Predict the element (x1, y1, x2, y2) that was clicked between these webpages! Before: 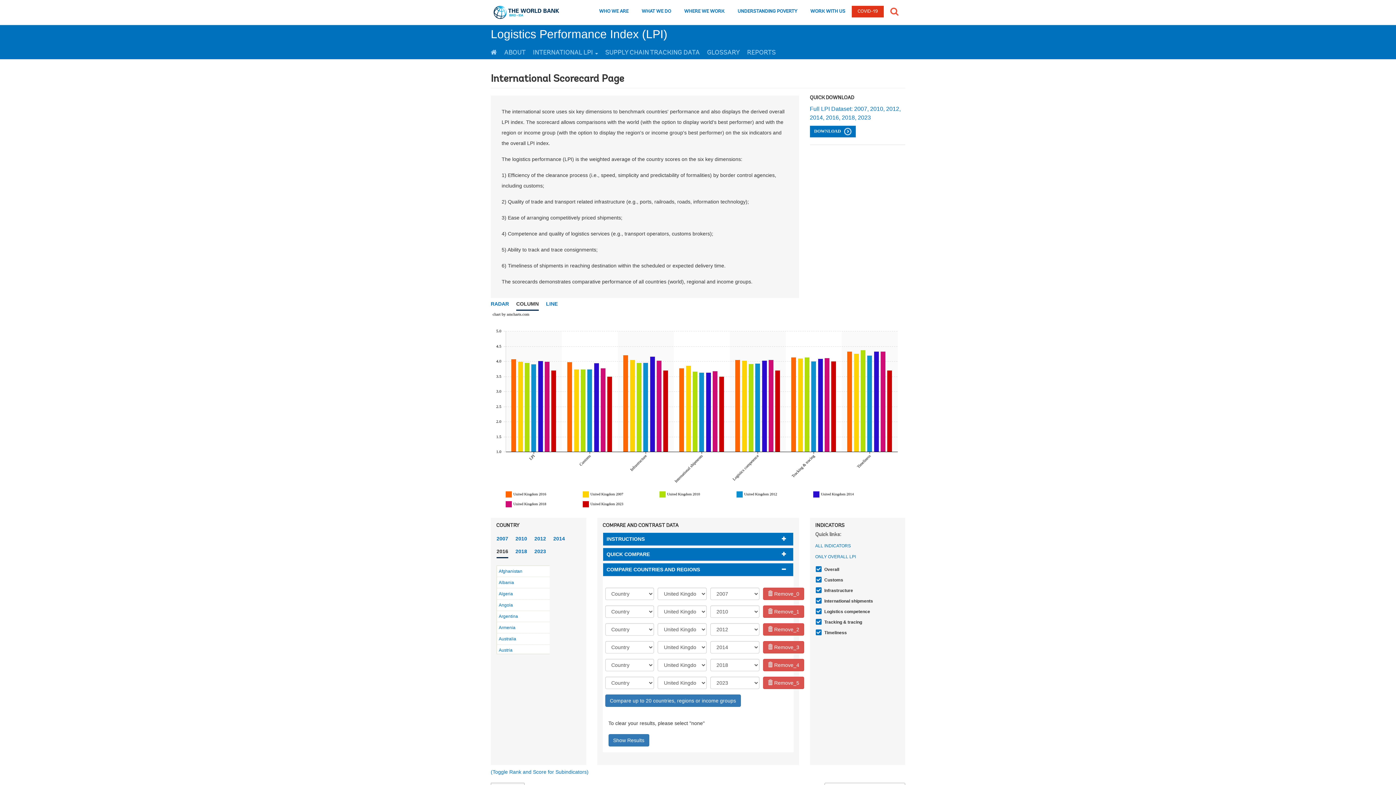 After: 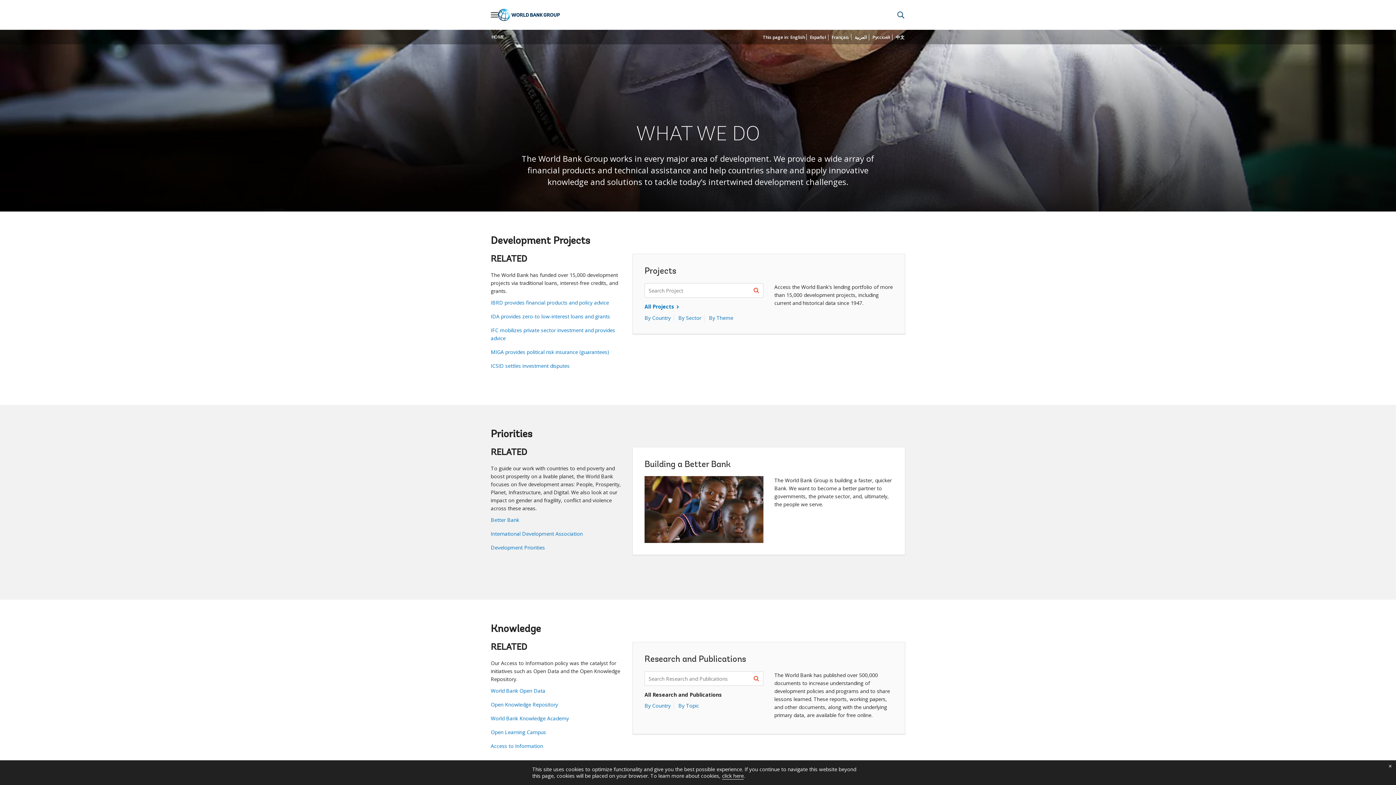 Action: bbox: (641, 7, 672, 17) label: what we do